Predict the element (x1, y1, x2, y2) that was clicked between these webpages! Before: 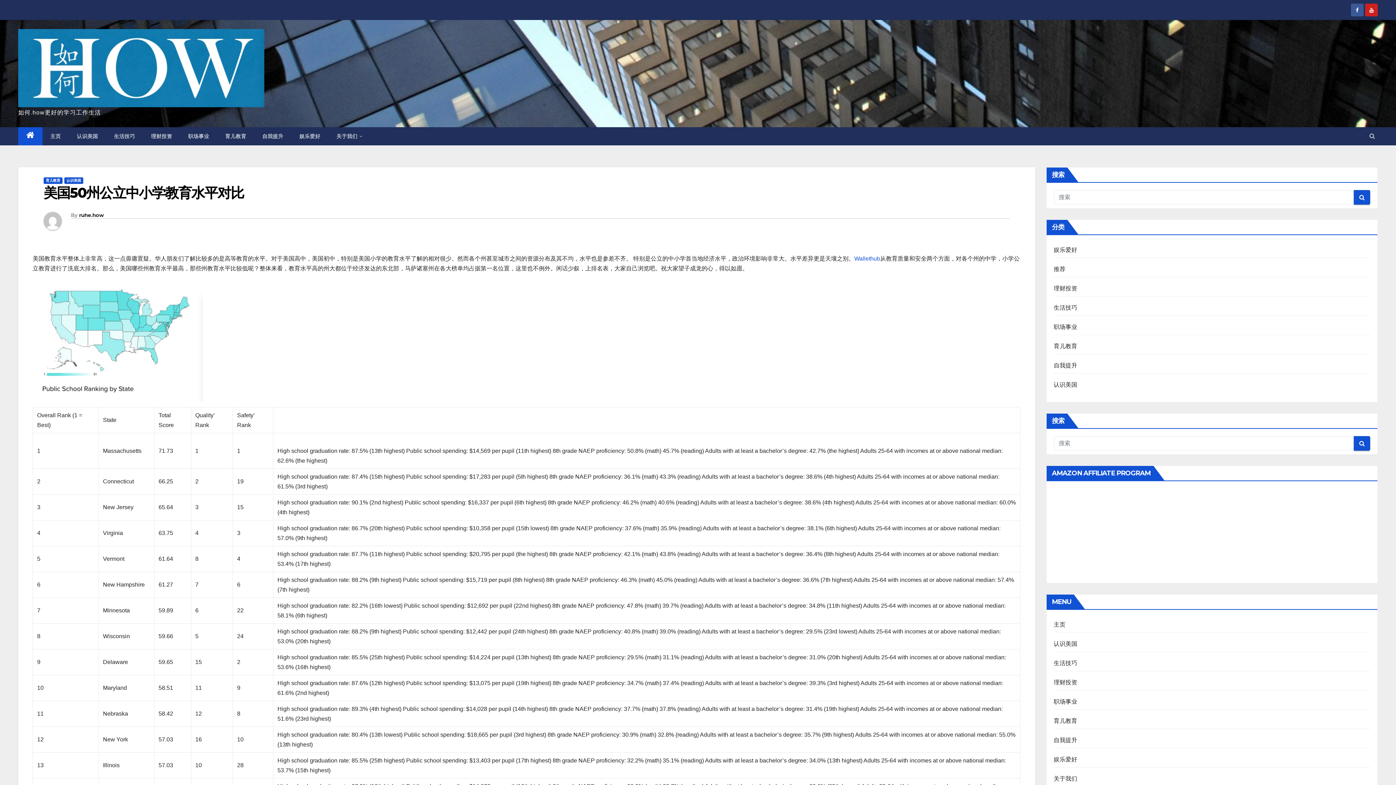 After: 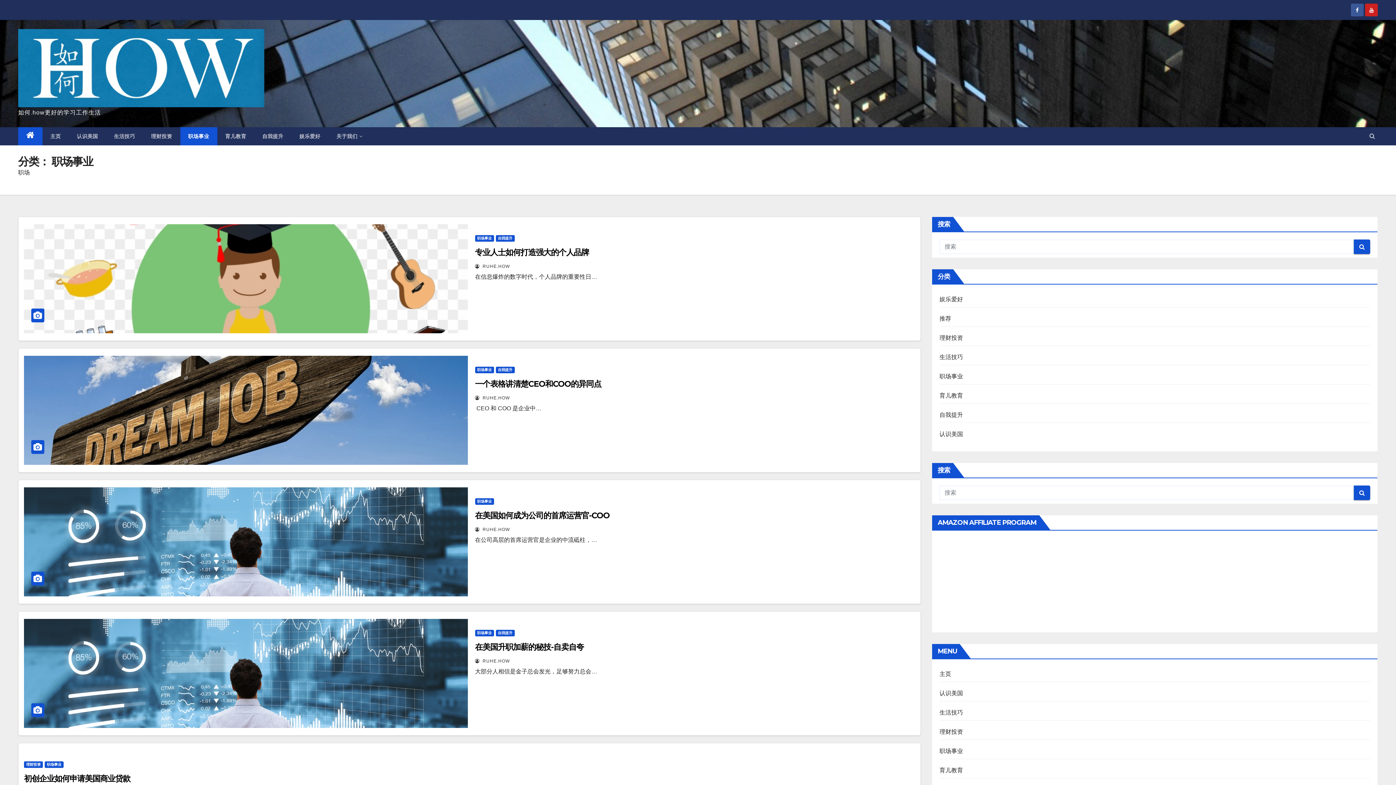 Action: label: 职场事业 bbox: (180, 127, 217, 145)